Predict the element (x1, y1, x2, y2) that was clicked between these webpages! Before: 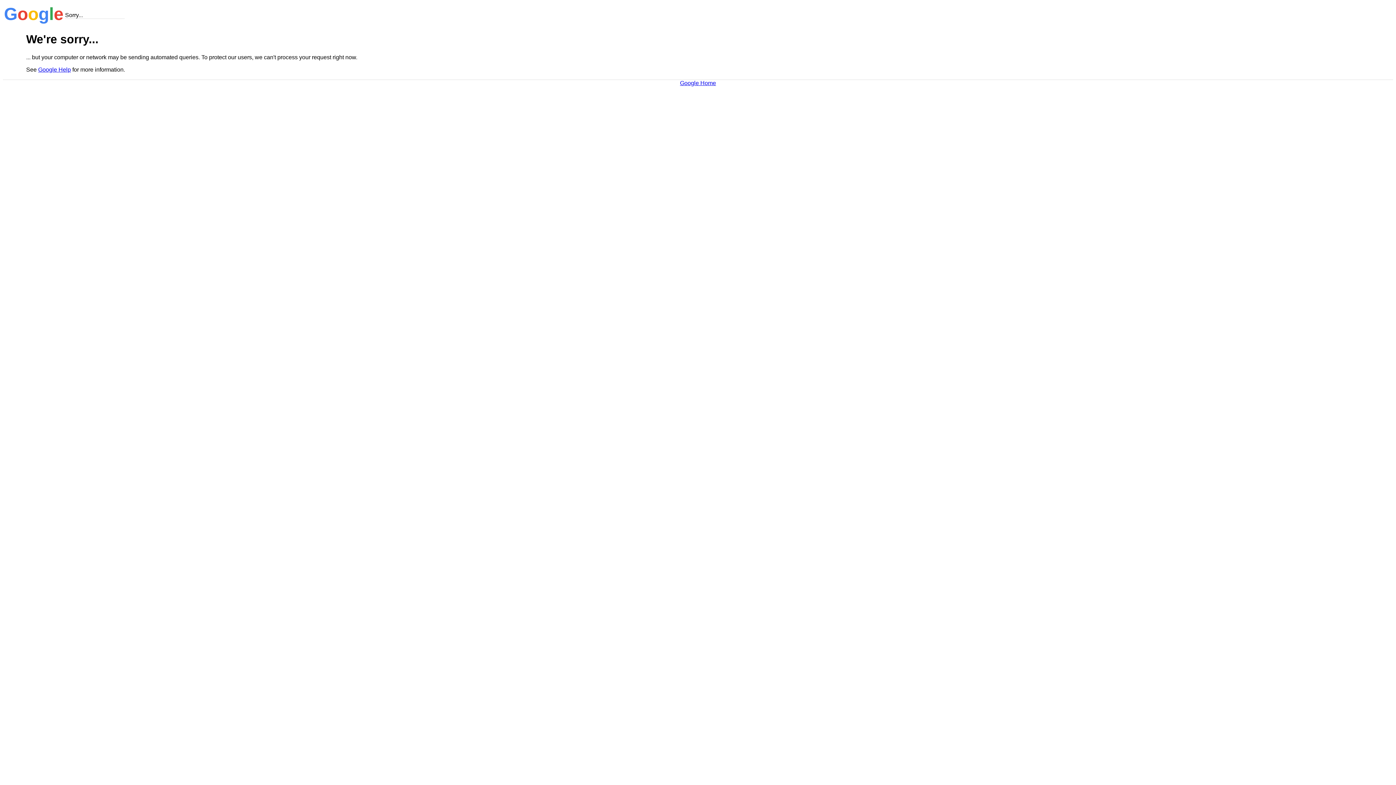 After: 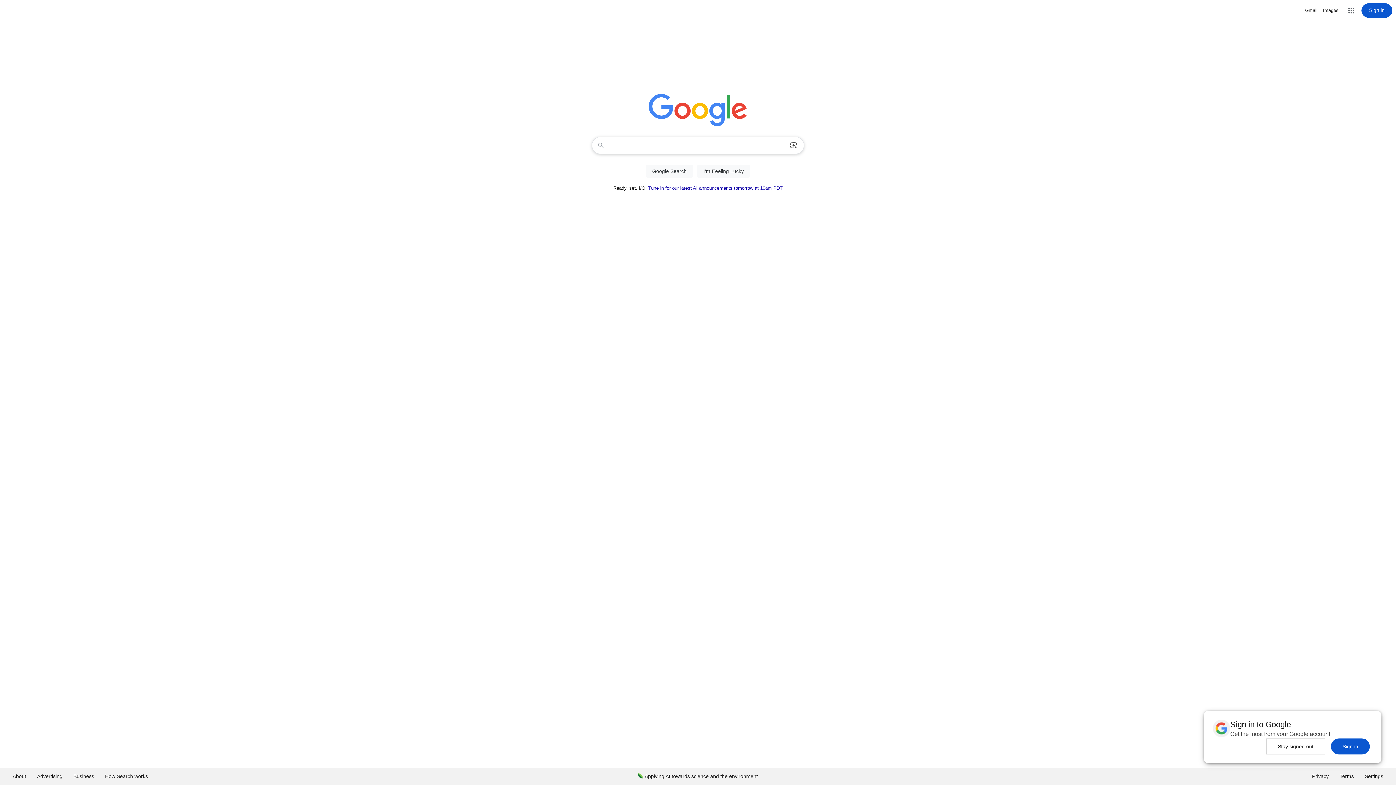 Action: bbox: (680, 79, 716, 86) label: Google Home